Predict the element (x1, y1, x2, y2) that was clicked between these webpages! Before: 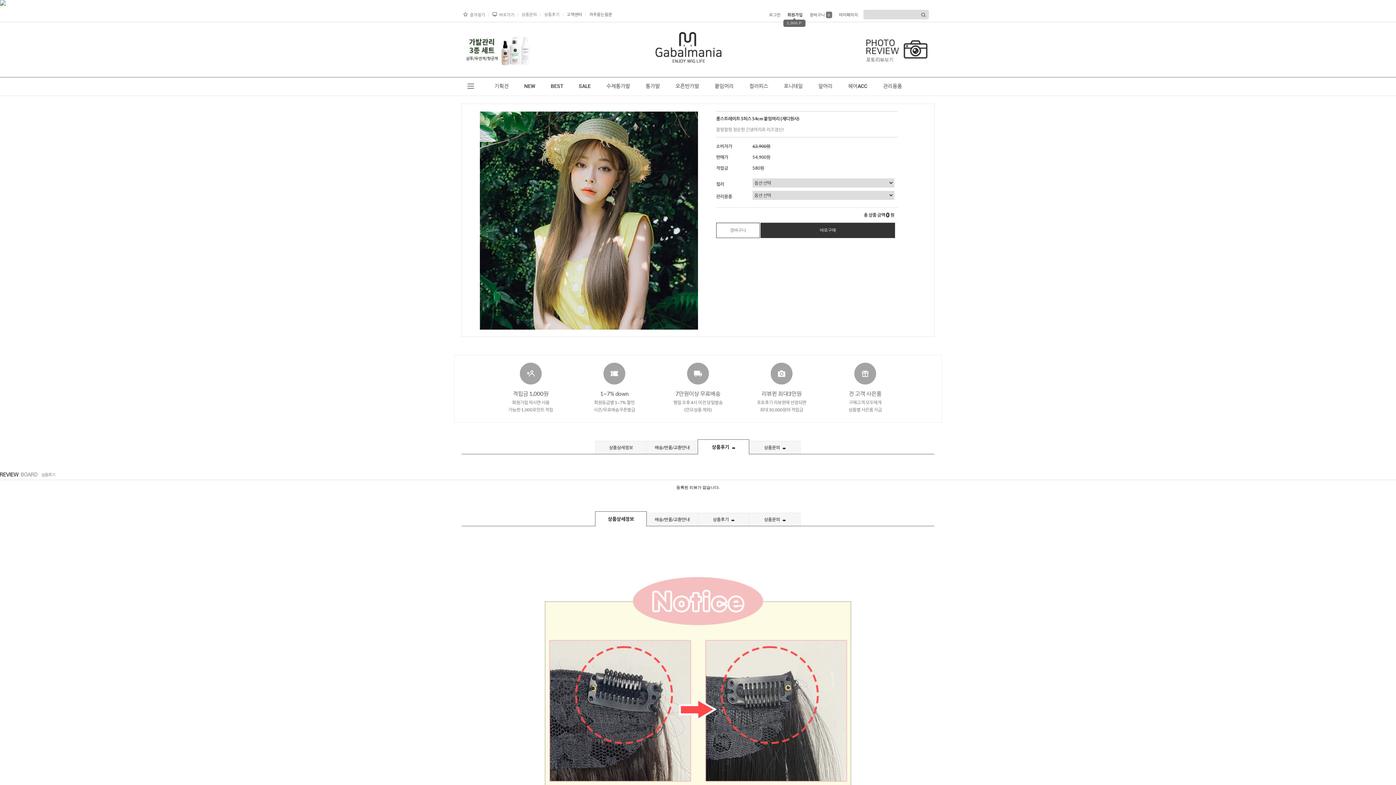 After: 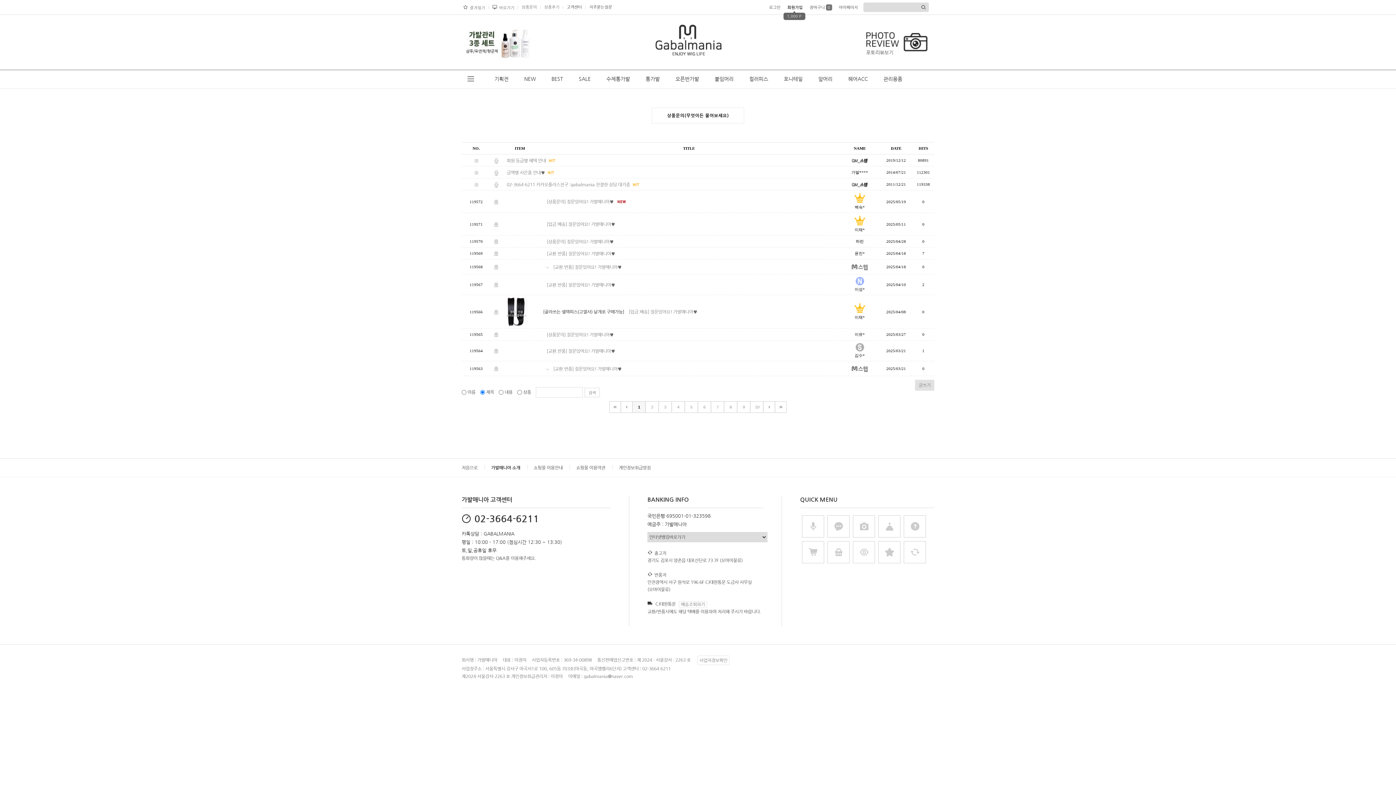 Action: bbox: (521, 12, 537, 16) label: 상품문의